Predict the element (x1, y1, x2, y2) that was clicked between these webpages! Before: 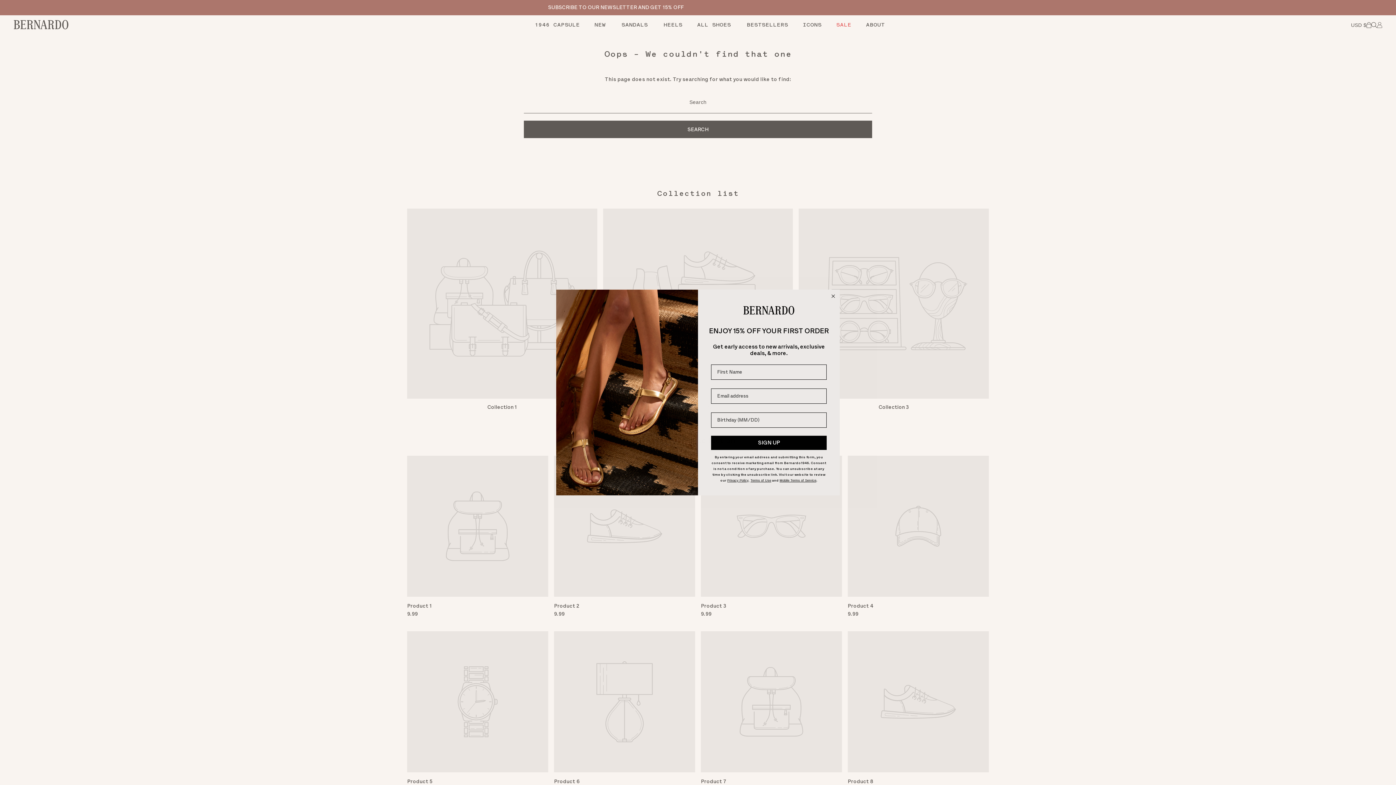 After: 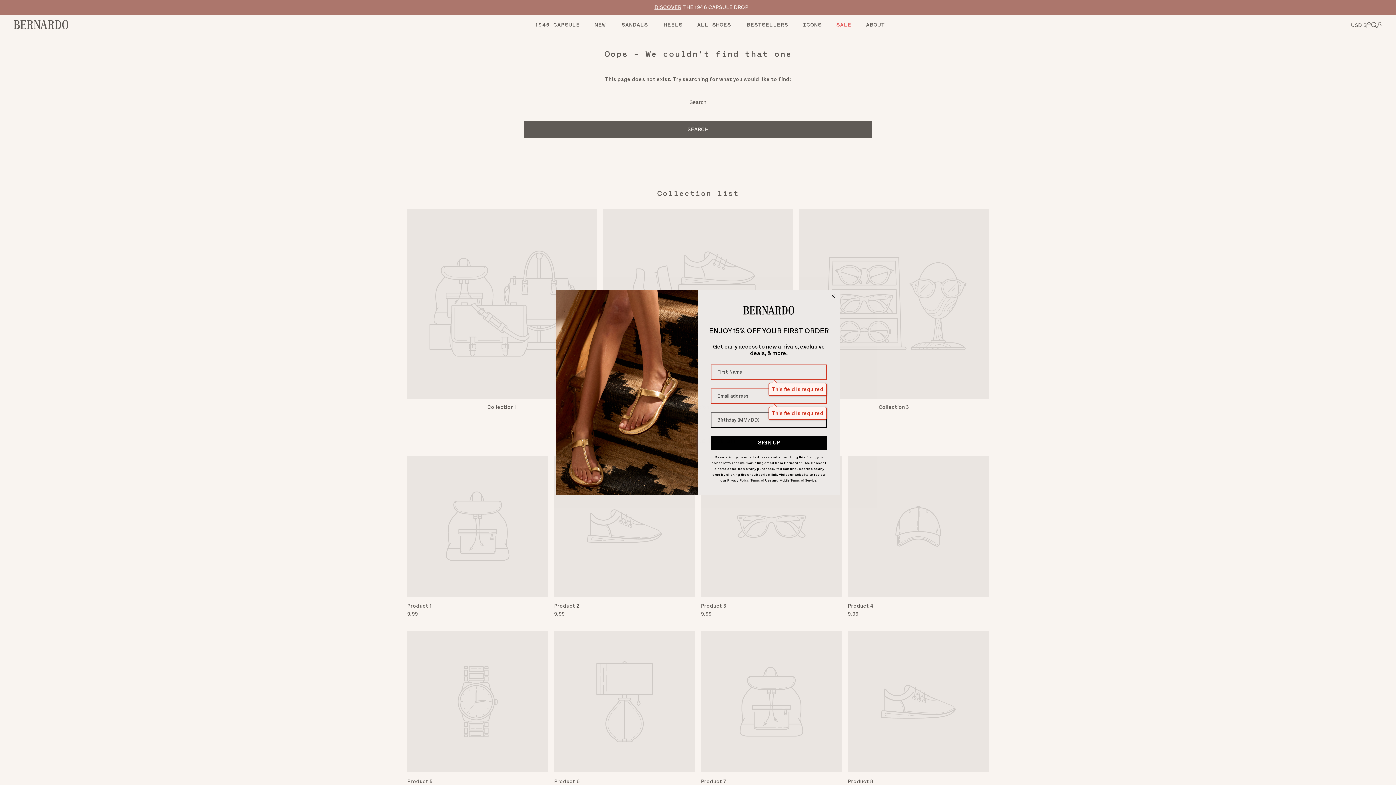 Action: label: SIGN UP bbox: (711, 435, 826, 450)